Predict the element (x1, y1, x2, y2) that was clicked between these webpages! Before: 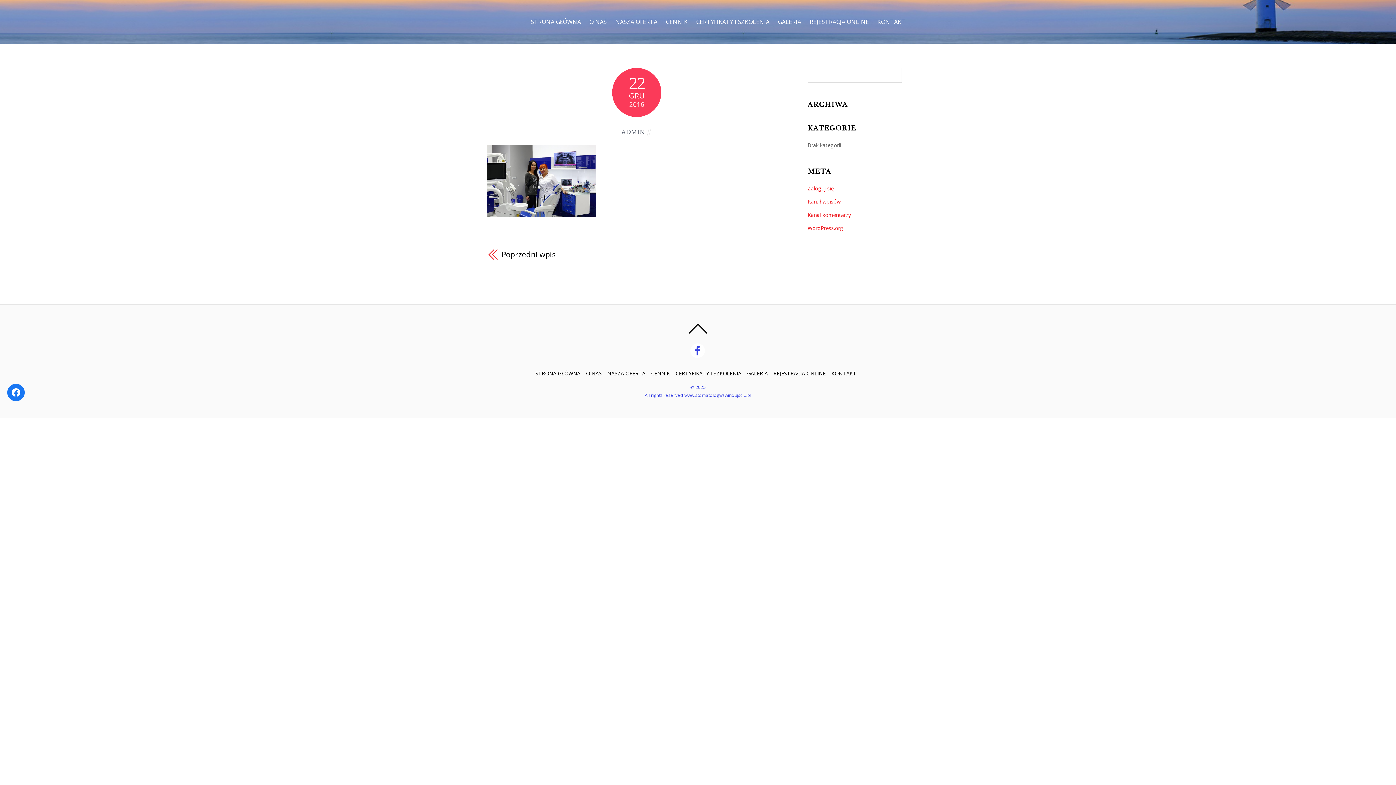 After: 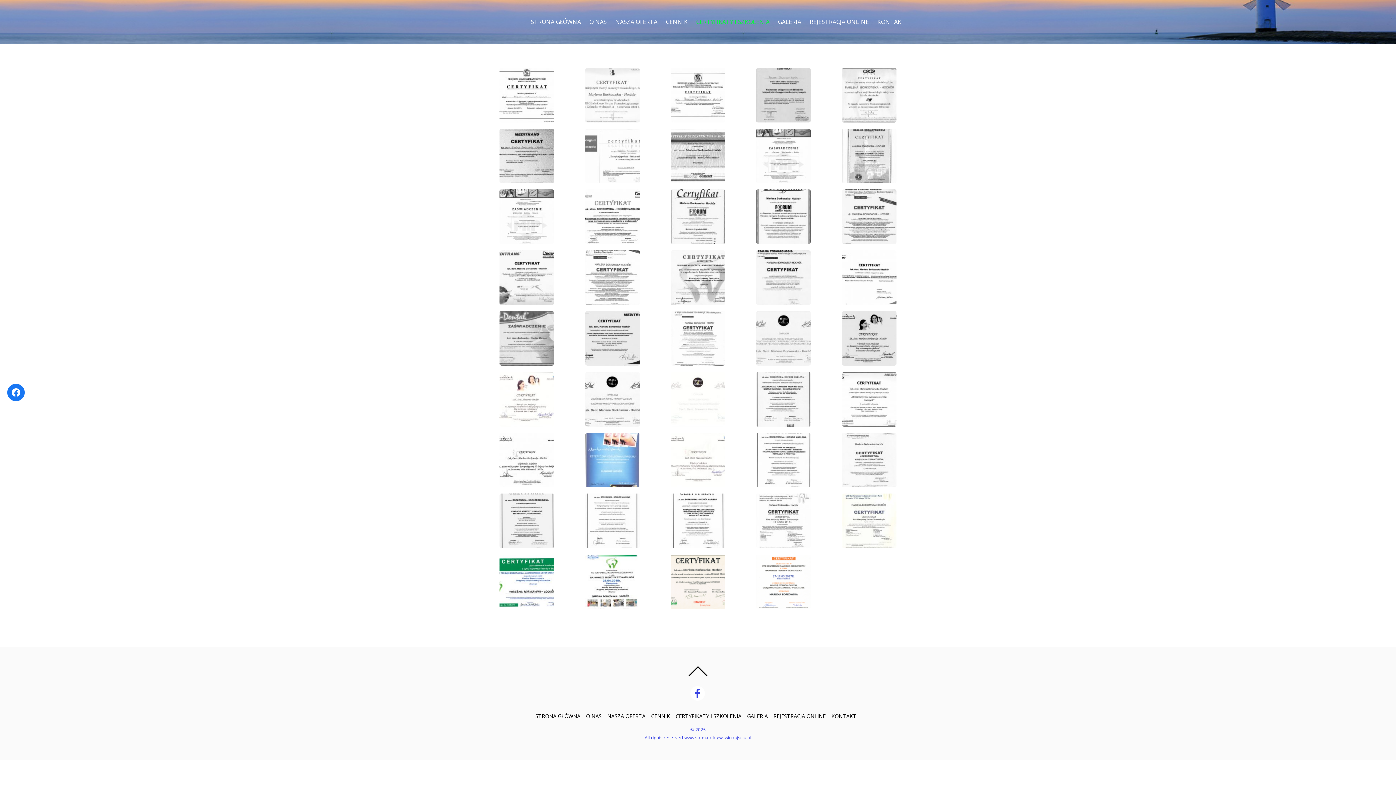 Action: label: CERTYFIKATY I SZKOLENIA bbox: (675, 370, 741, 377)